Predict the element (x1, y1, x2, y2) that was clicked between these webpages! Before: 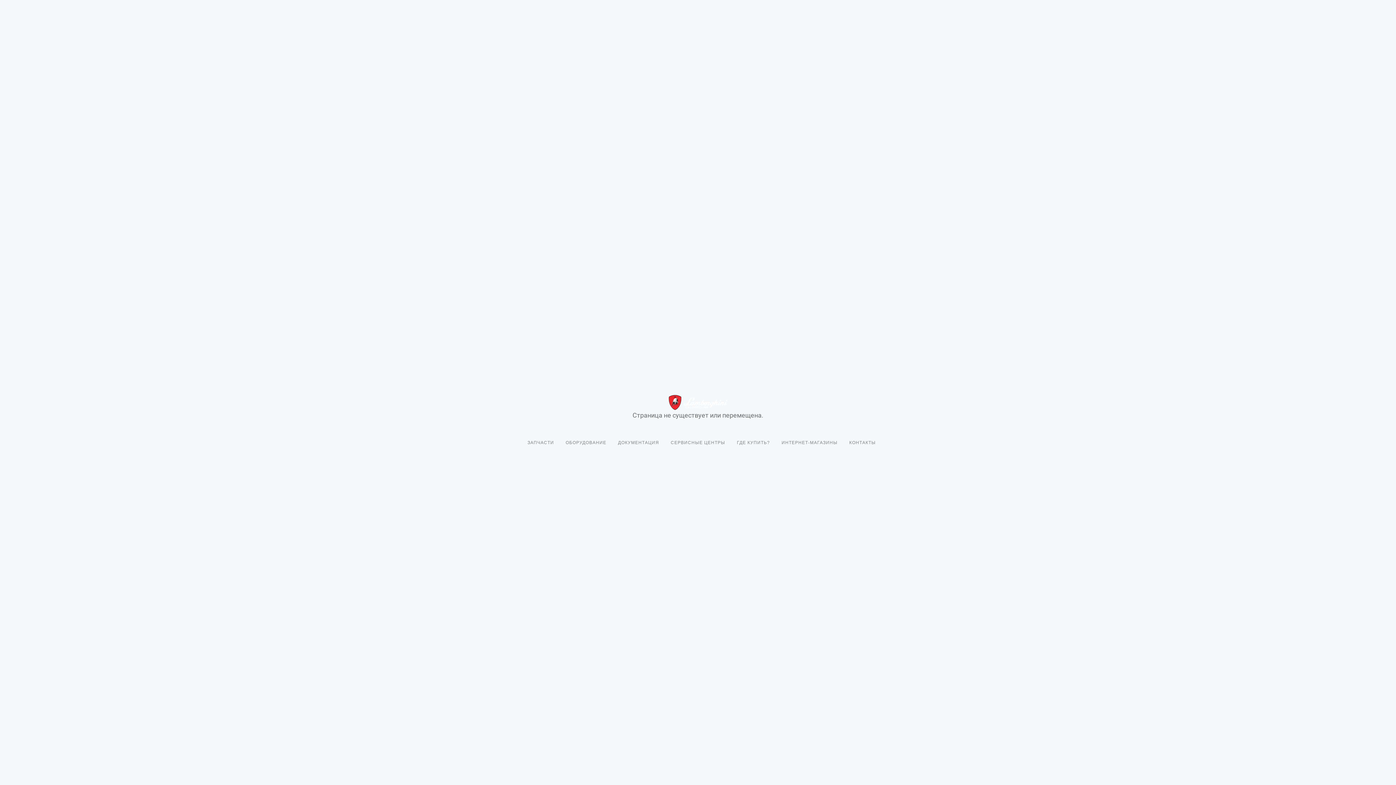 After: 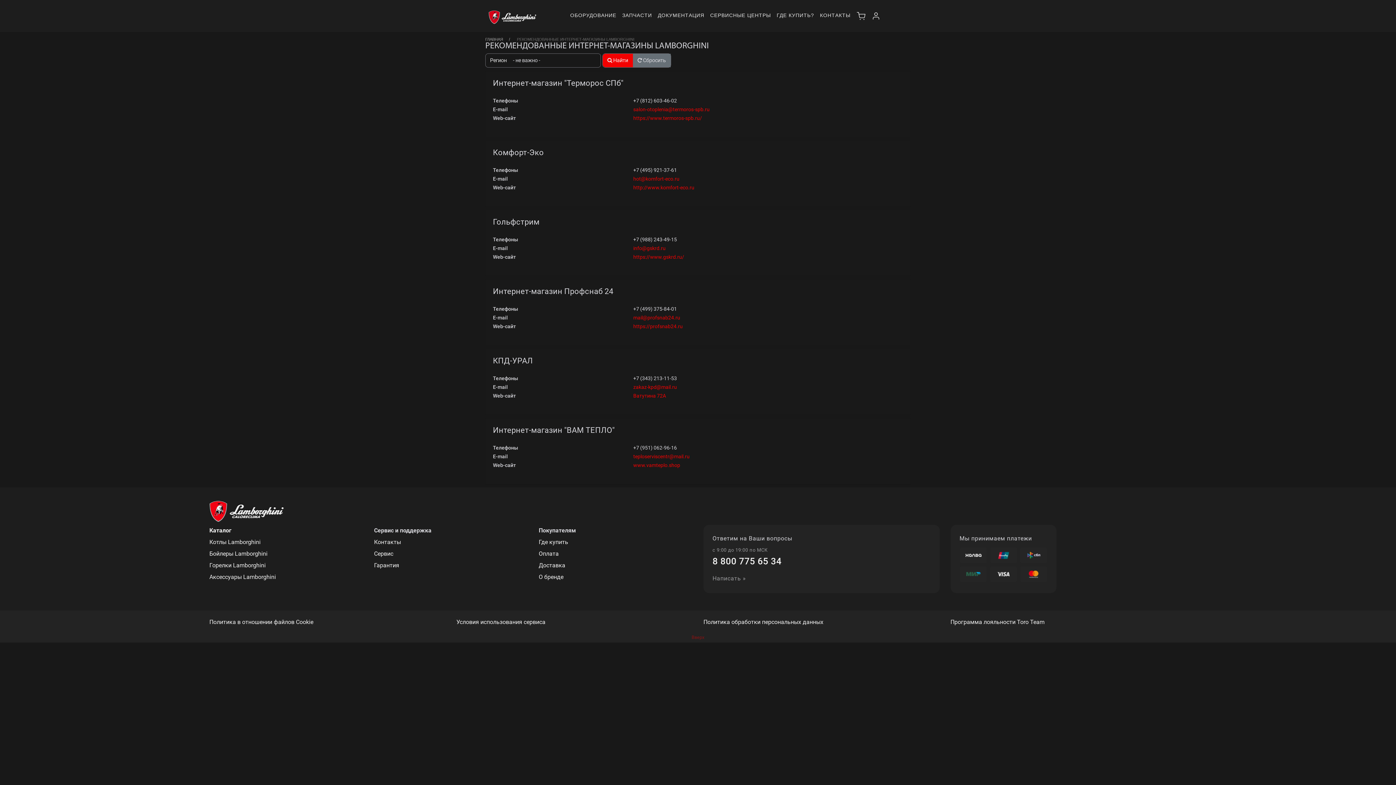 Action: bbox: (781, 439, 837, 446) label: ИНТЕРНЕТ-МАГАЗИНЫ